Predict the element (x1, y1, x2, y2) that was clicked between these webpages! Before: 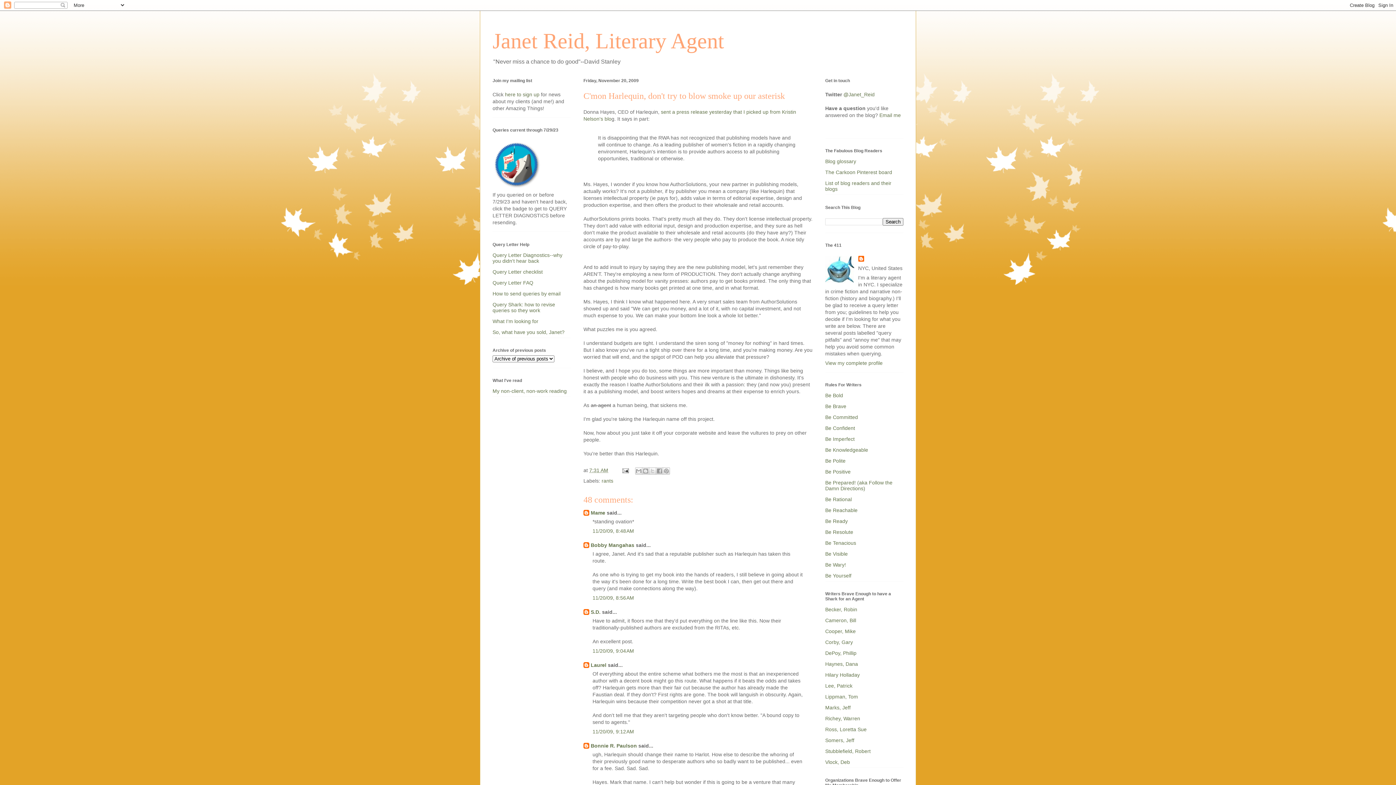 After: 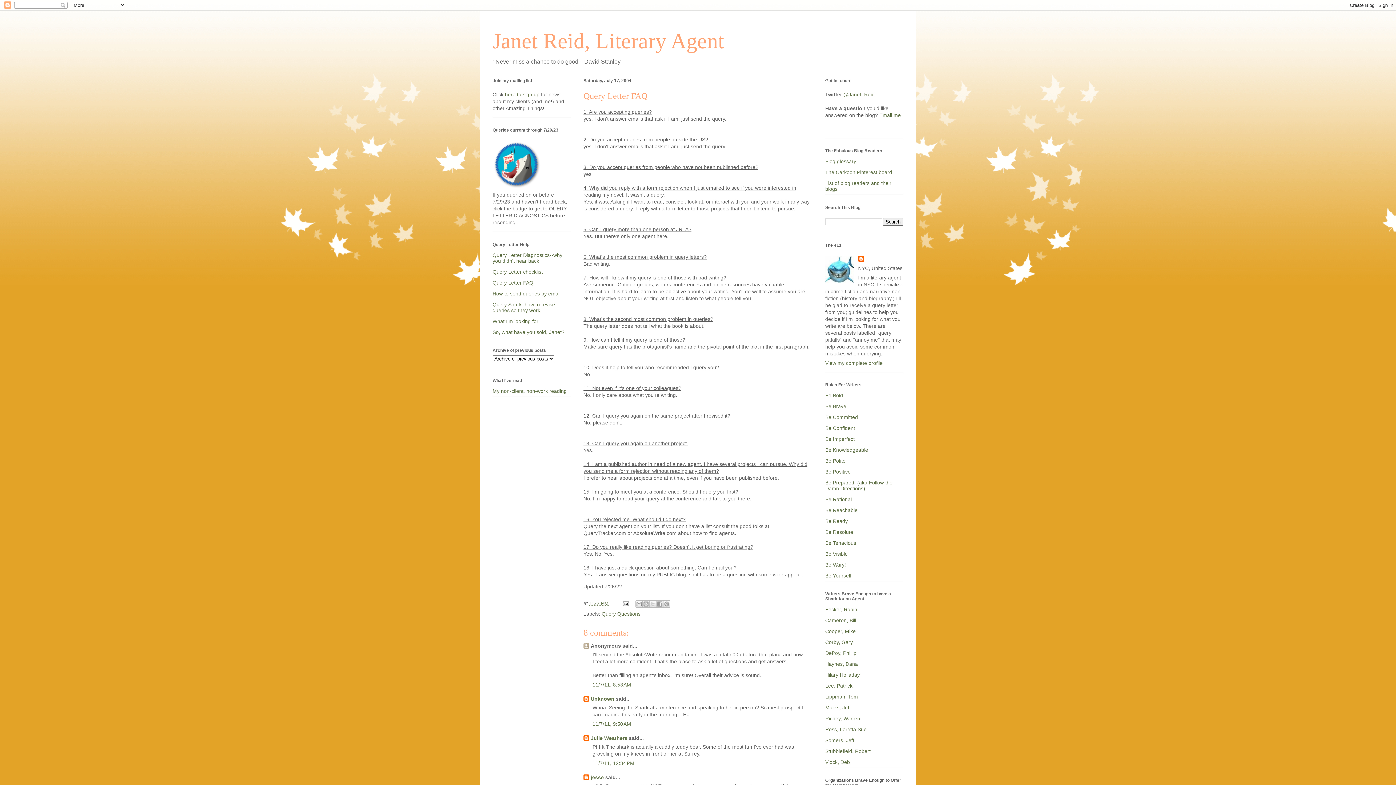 Action: bbox: (492, 279, 533, 285) label: Query Letter FAQ